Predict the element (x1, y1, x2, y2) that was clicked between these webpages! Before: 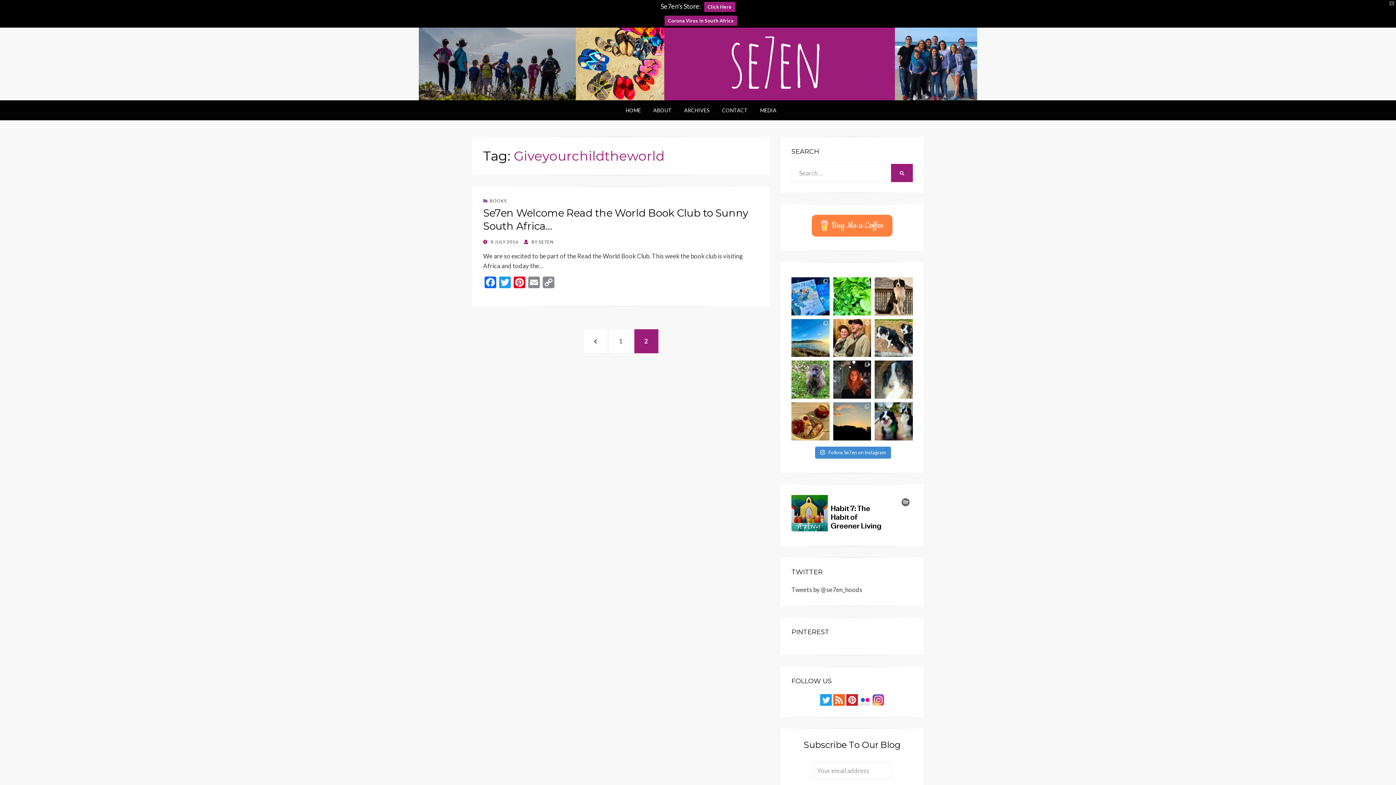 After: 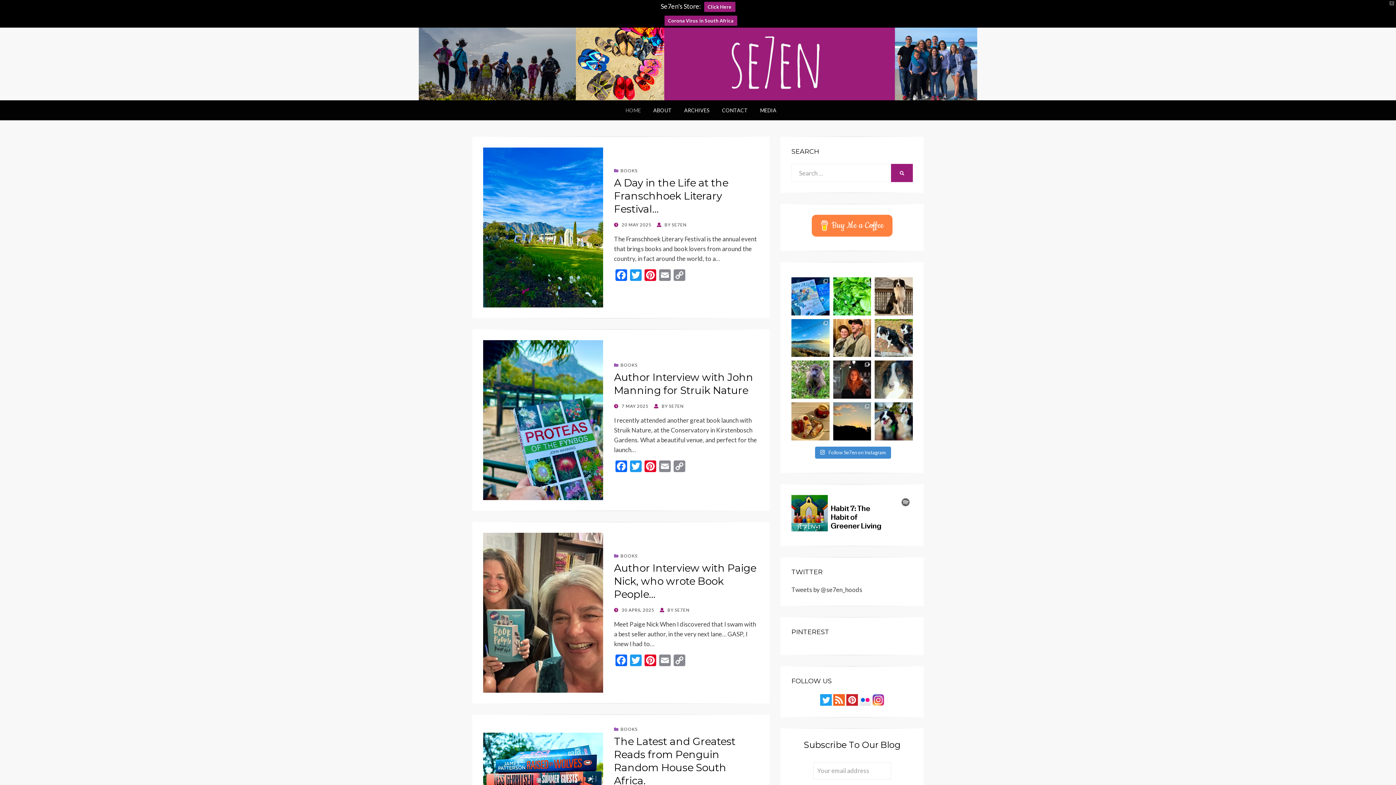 Action: bbox: (418, 59, 977, 67)